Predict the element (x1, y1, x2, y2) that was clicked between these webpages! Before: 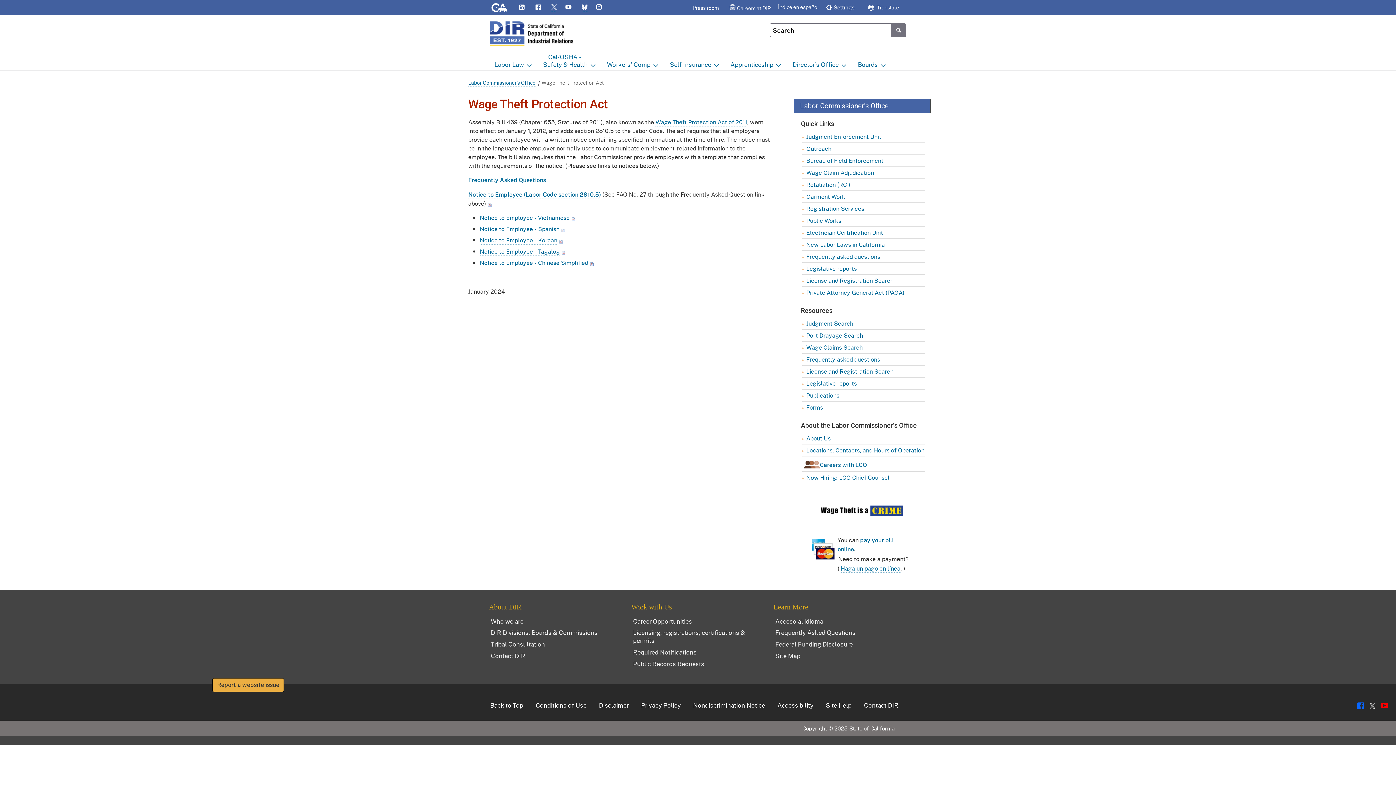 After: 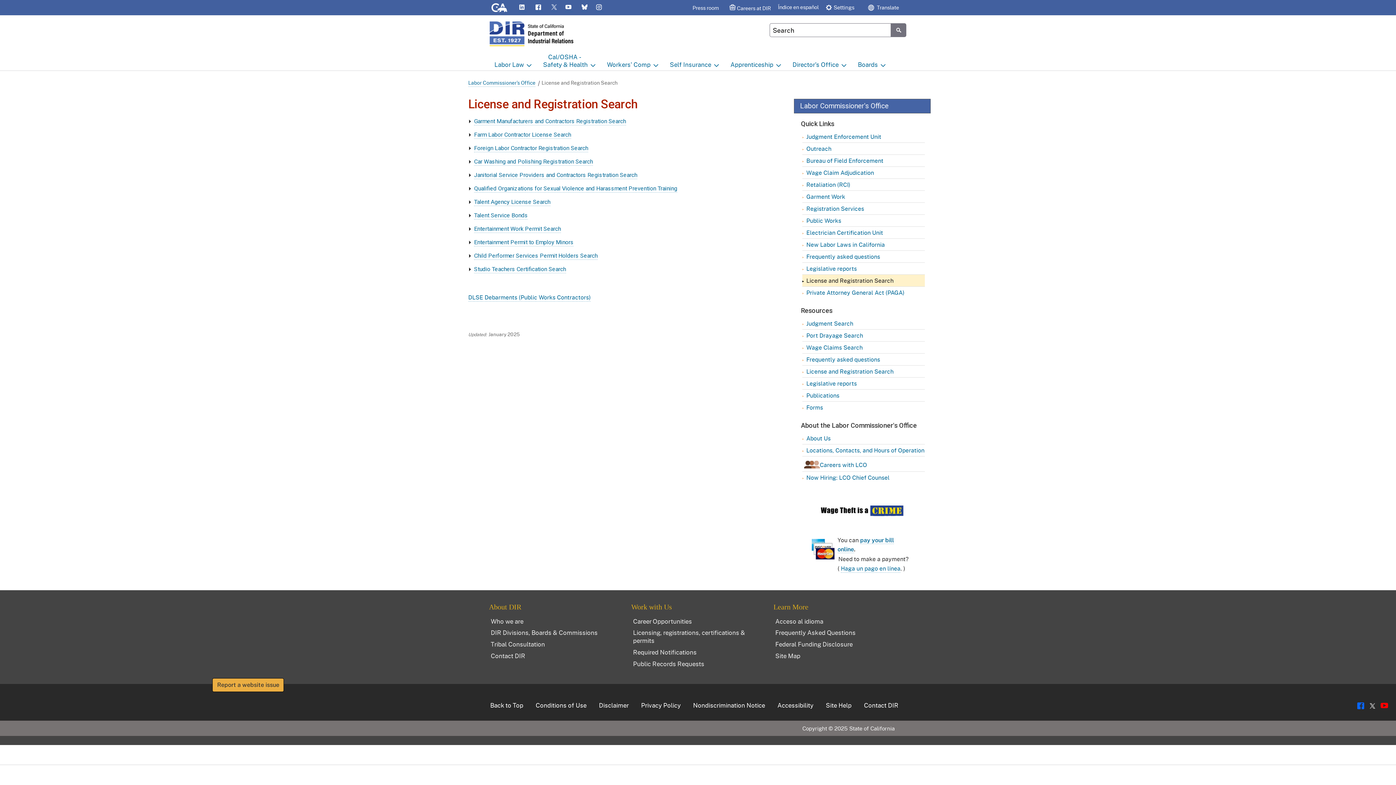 Action: bbox: (802, 274, 925, 286) label: License and Registration Search